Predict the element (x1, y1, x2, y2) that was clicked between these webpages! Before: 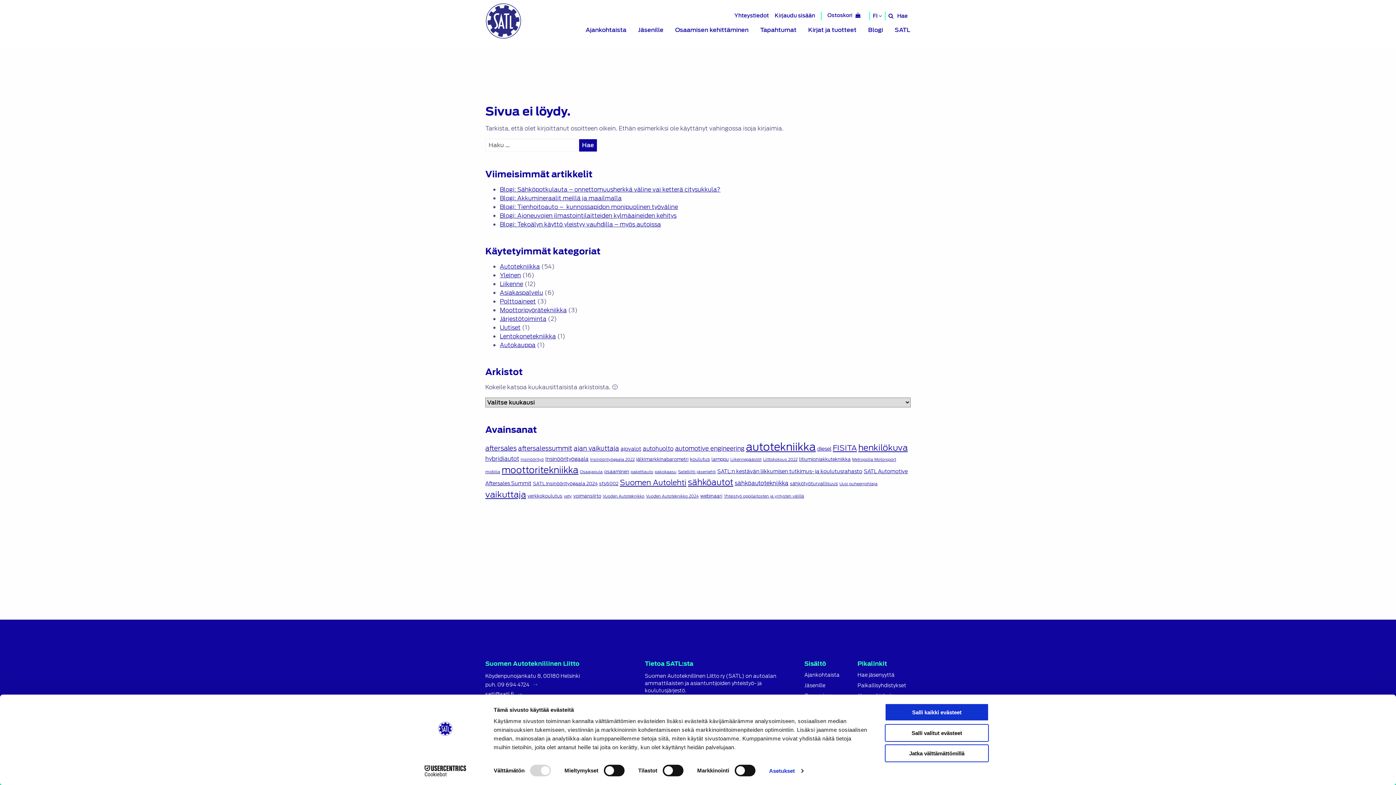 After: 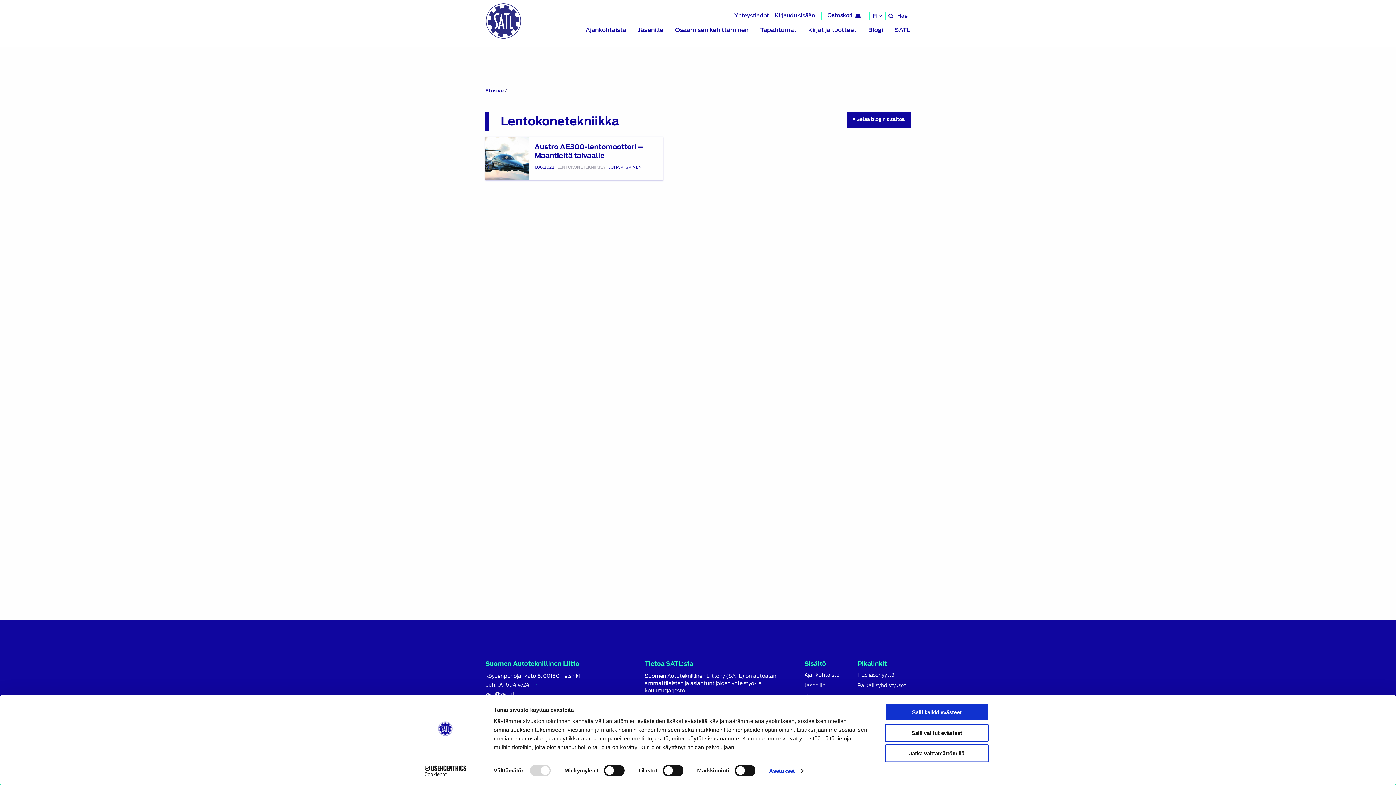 Action: label: Lentokonetekniikka bbox: (500, 332, 556, 340)